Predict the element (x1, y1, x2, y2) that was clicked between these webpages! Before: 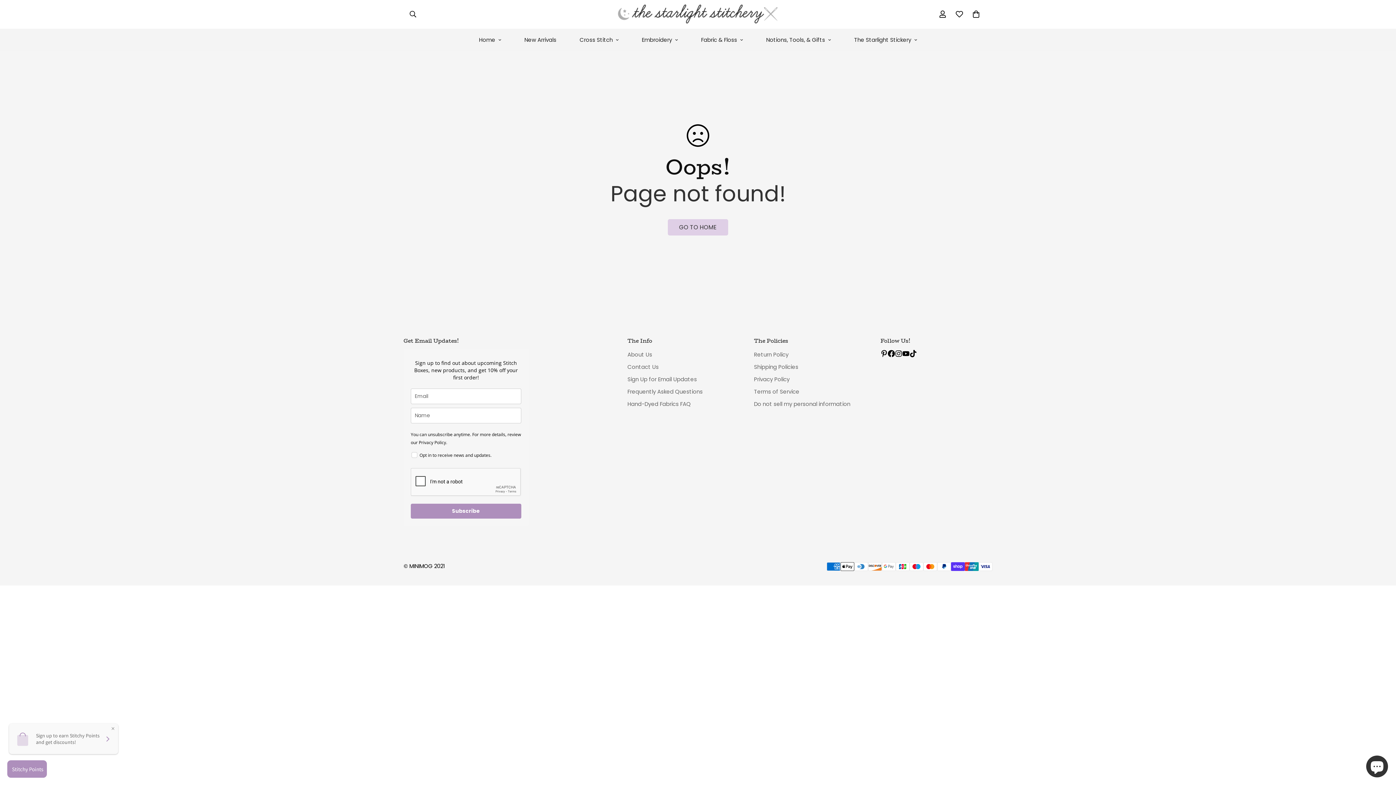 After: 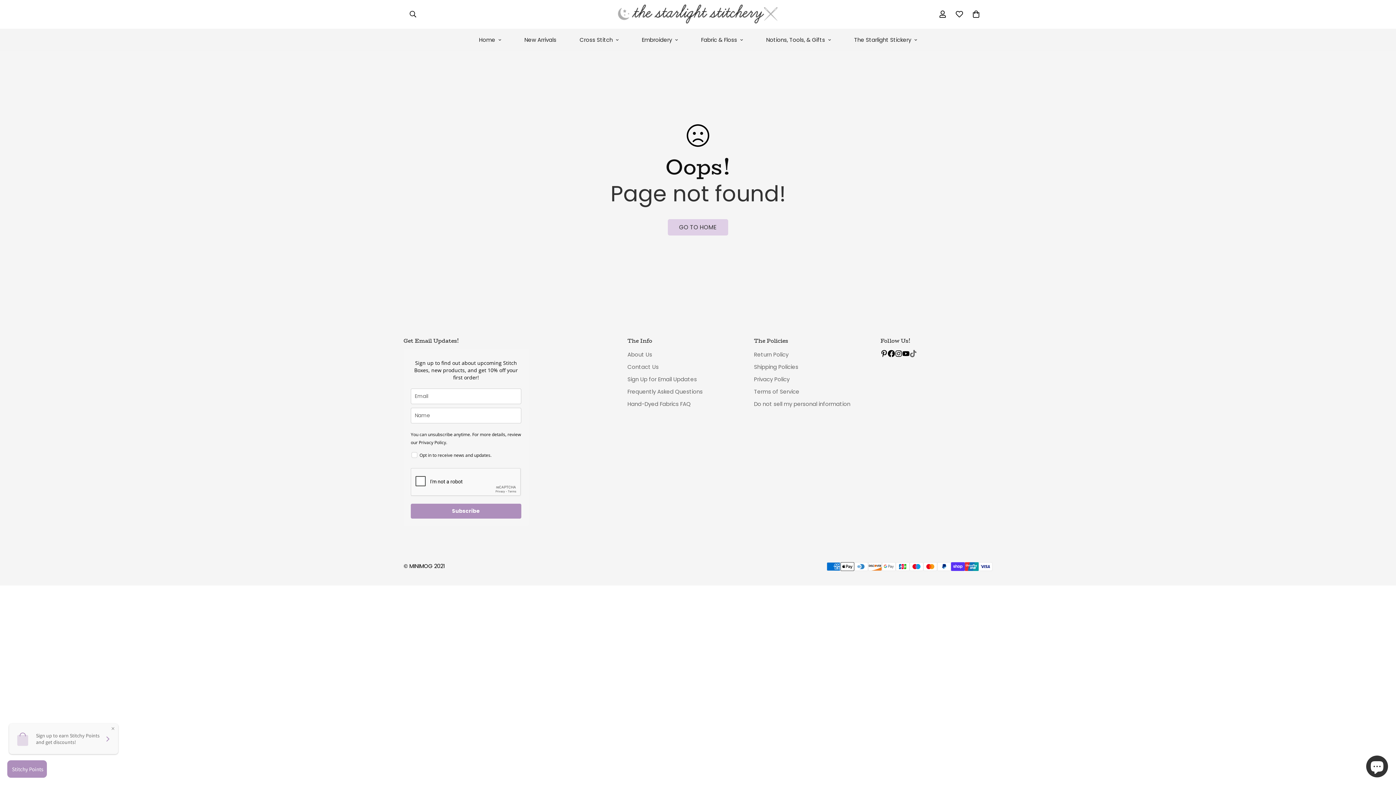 Action: label: Tiktok bbox: (909, 350, 917, 357)